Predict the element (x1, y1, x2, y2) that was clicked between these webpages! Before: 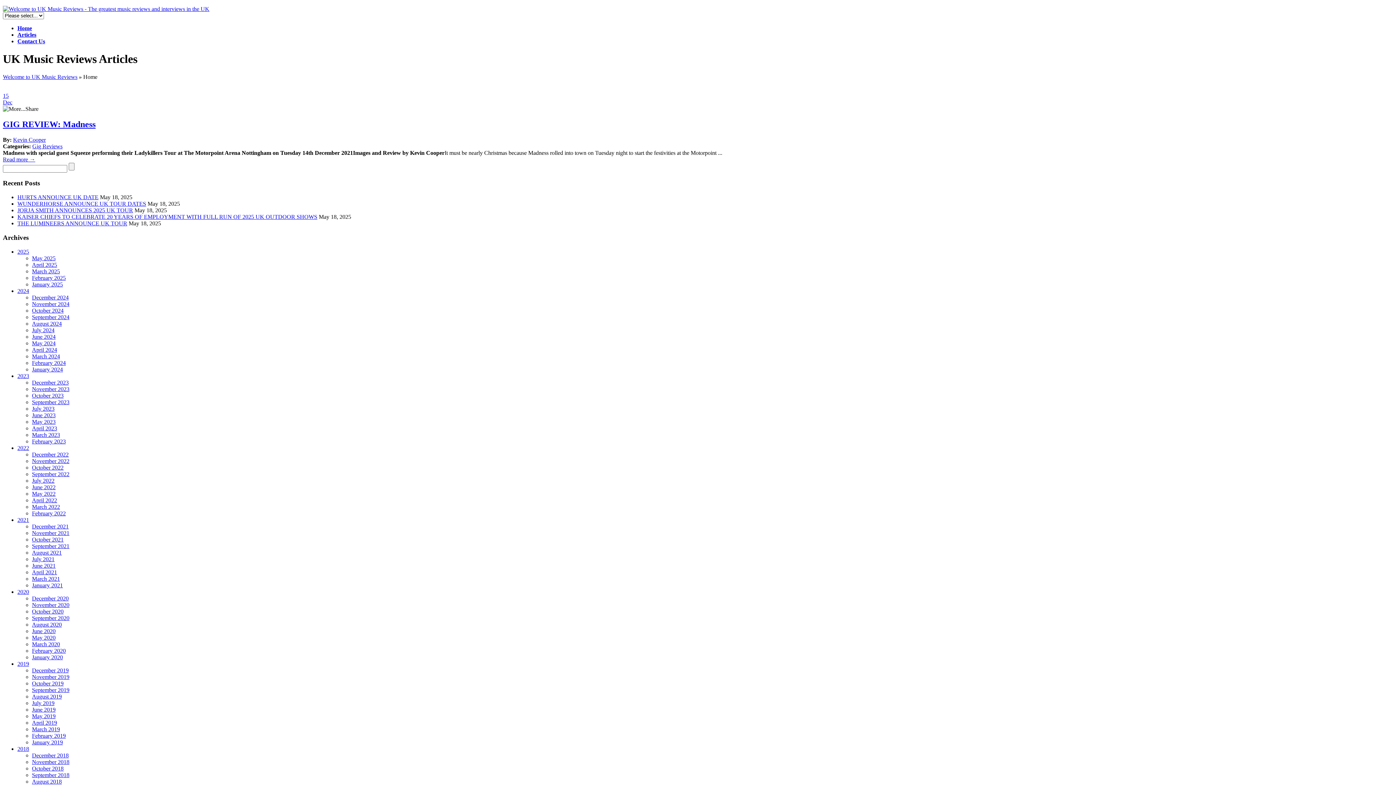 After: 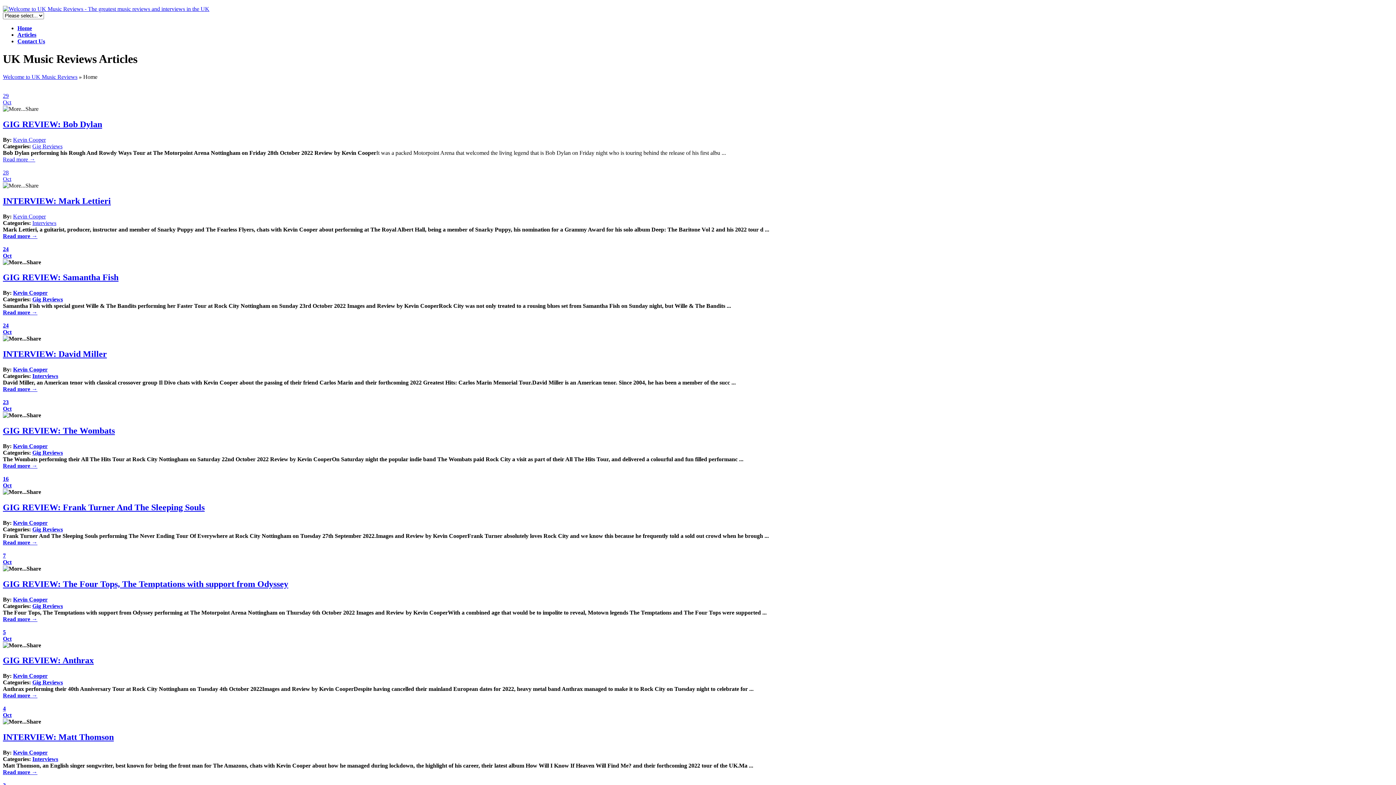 Action: label: October 2022 bbox: (32, 464, 63, 470)